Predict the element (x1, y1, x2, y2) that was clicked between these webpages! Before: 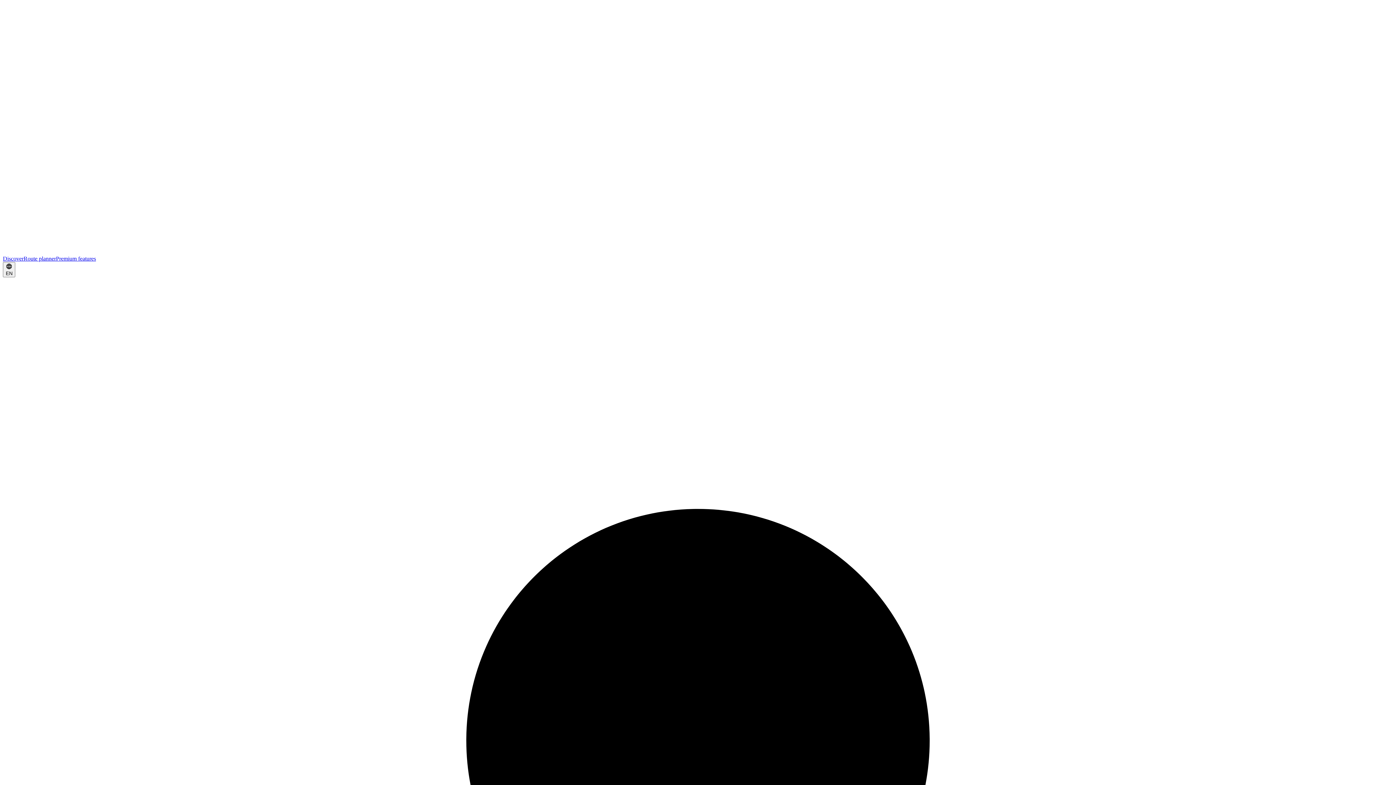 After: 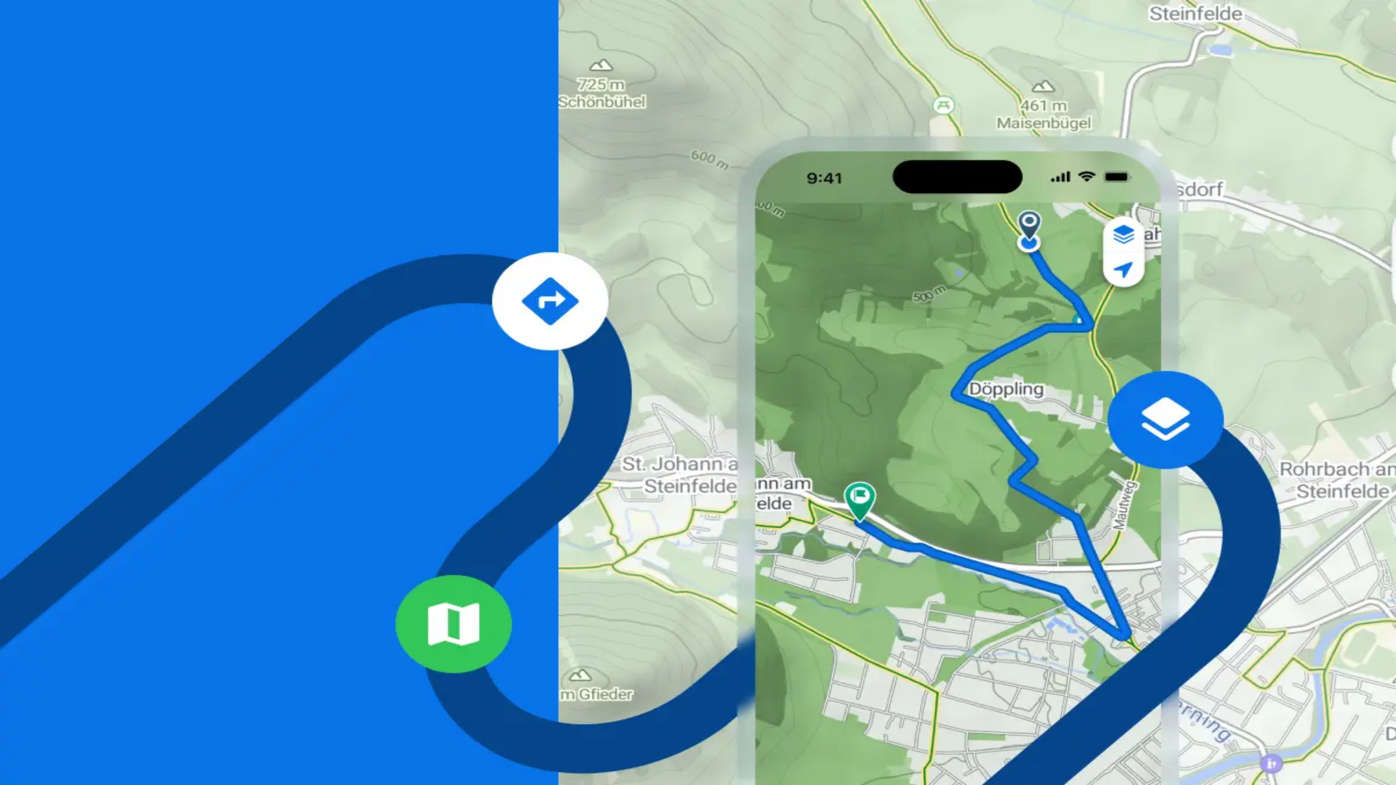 Action: bbox: (2, 2, 1393, 255)